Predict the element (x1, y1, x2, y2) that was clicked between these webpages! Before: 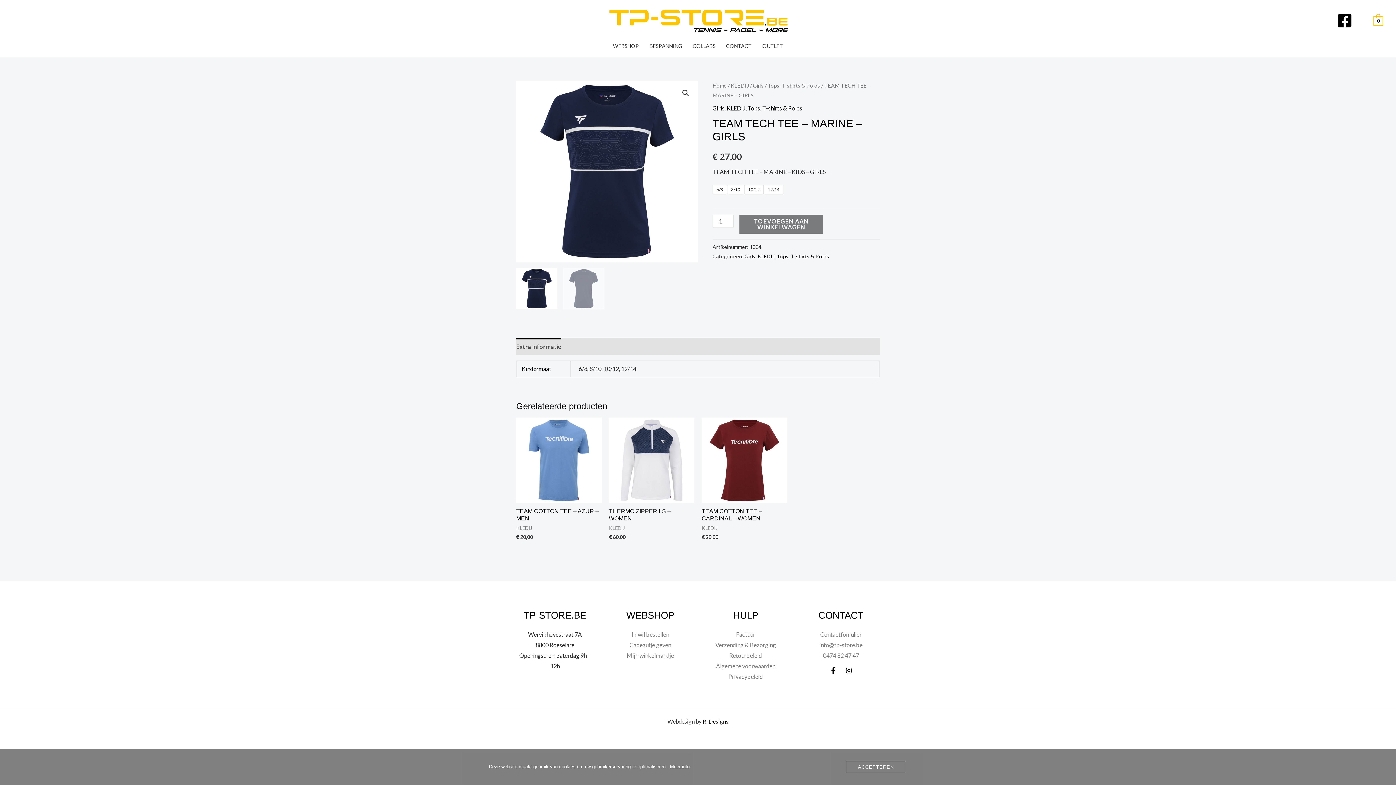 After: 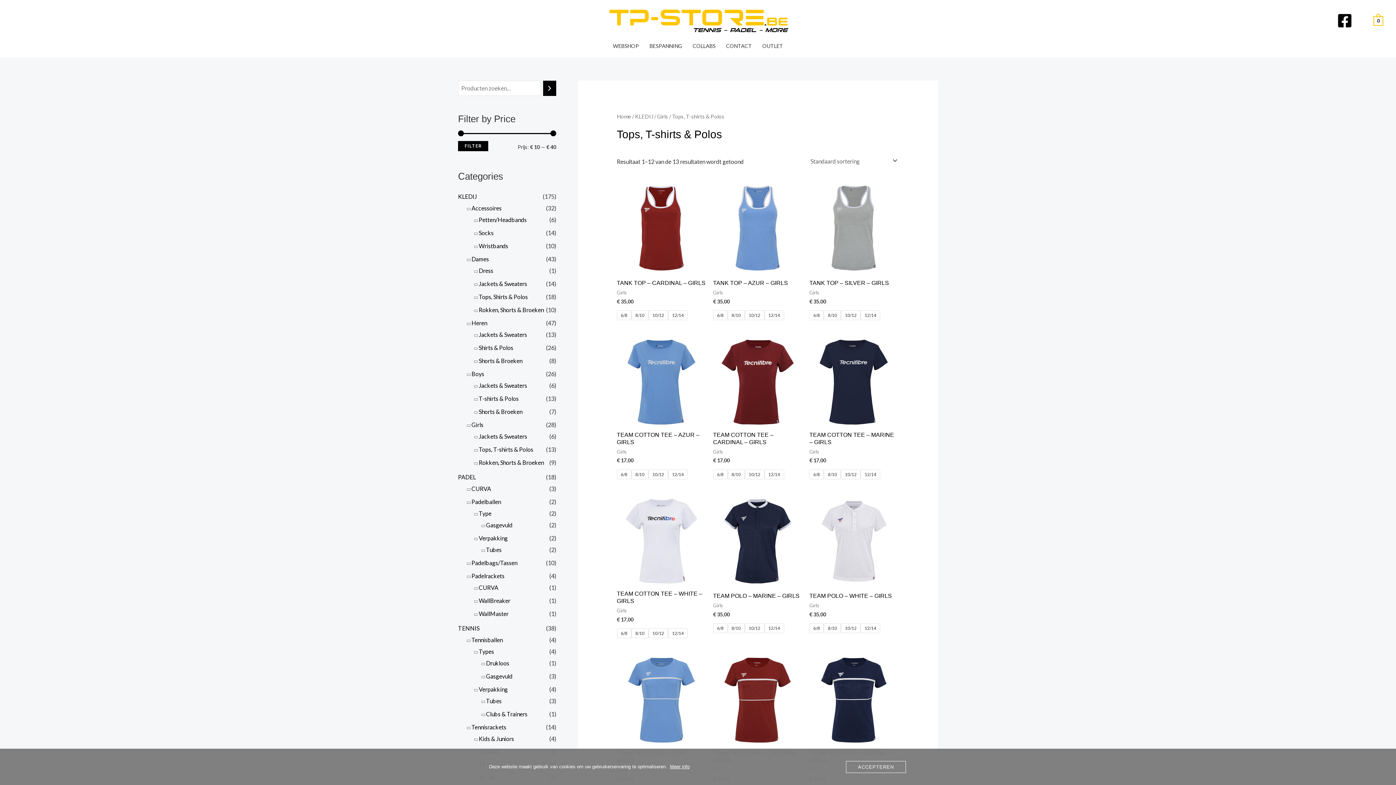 Action: bbox: (768, 82, 820, 88) label: Tops, T-shirts & Polos